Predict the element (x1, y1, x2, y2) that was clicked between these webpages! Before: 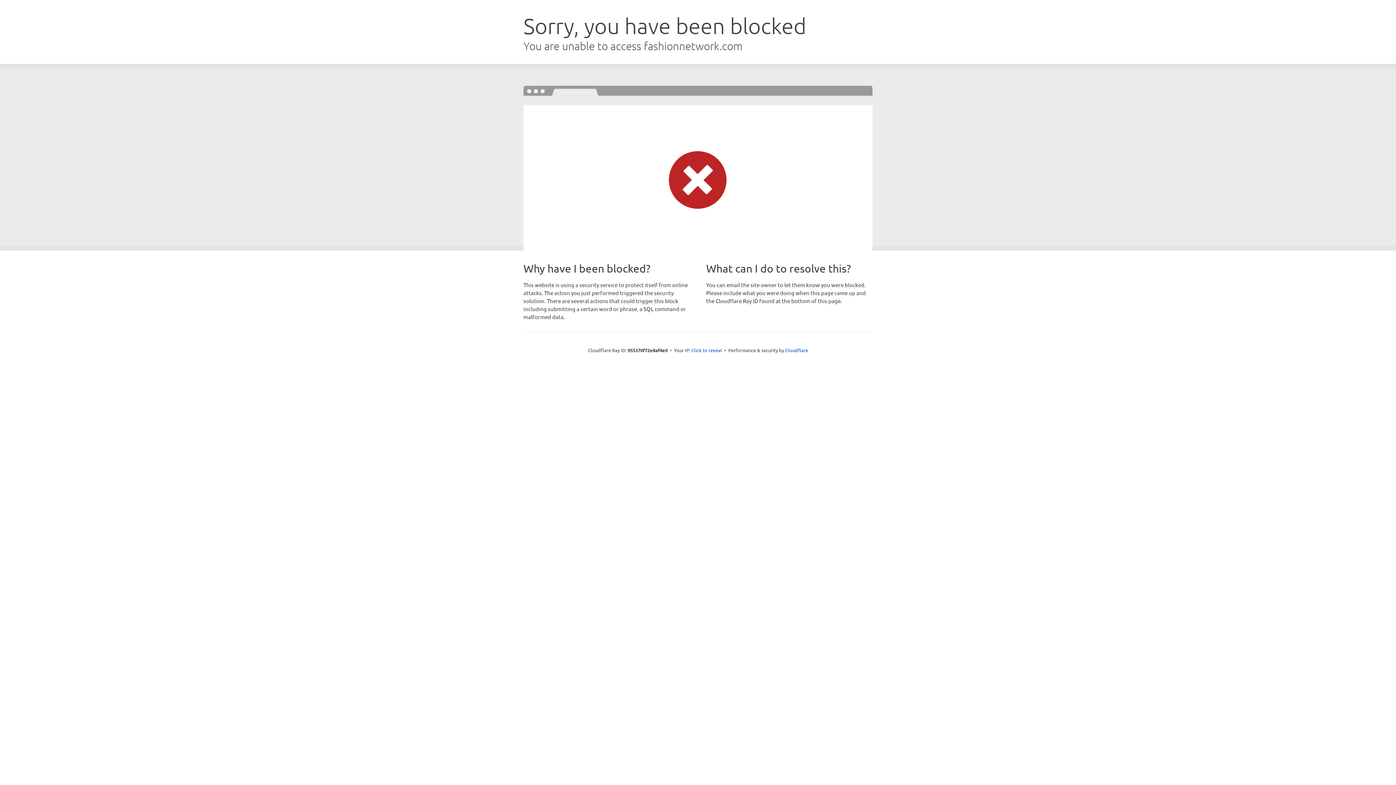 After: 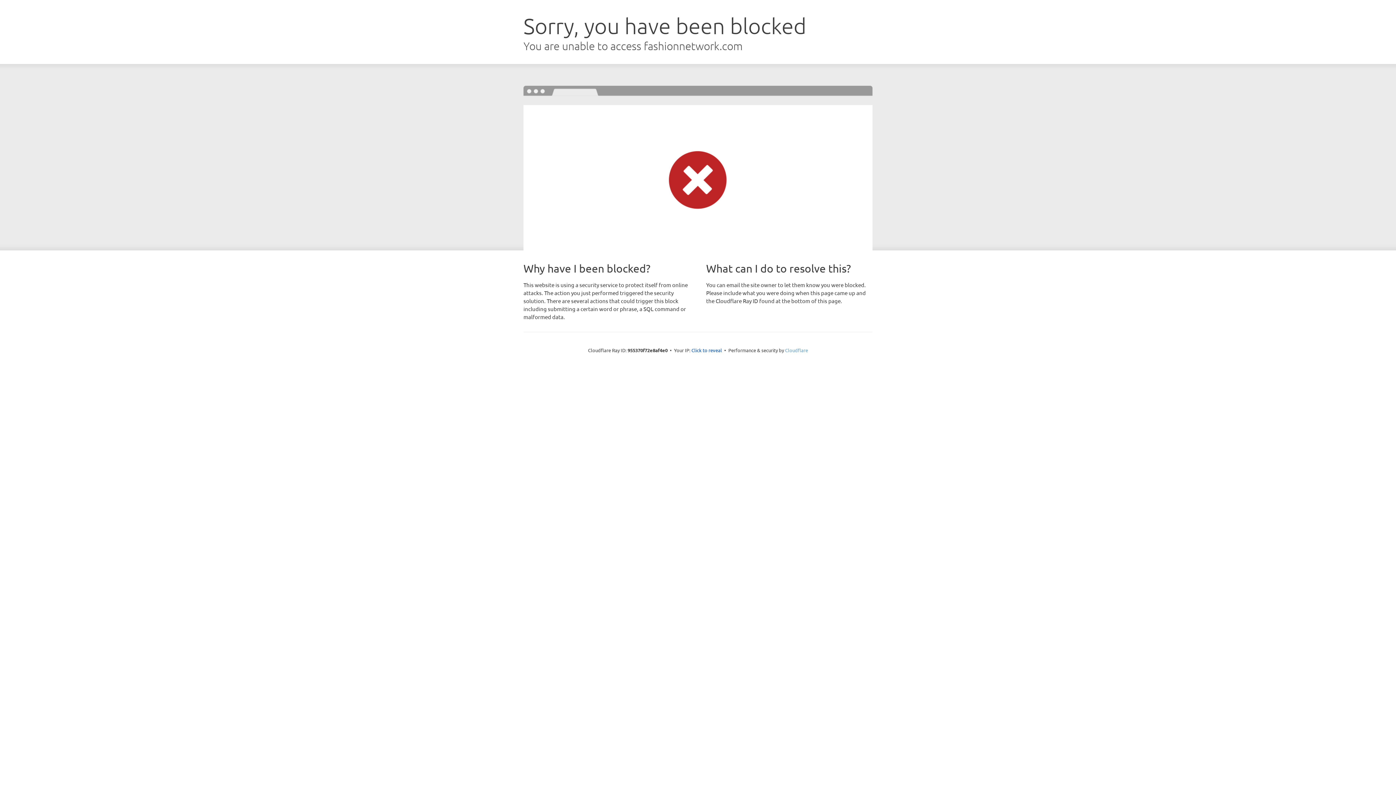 Action: label: Cloudflare bbox: (785, 347, 808, 353)